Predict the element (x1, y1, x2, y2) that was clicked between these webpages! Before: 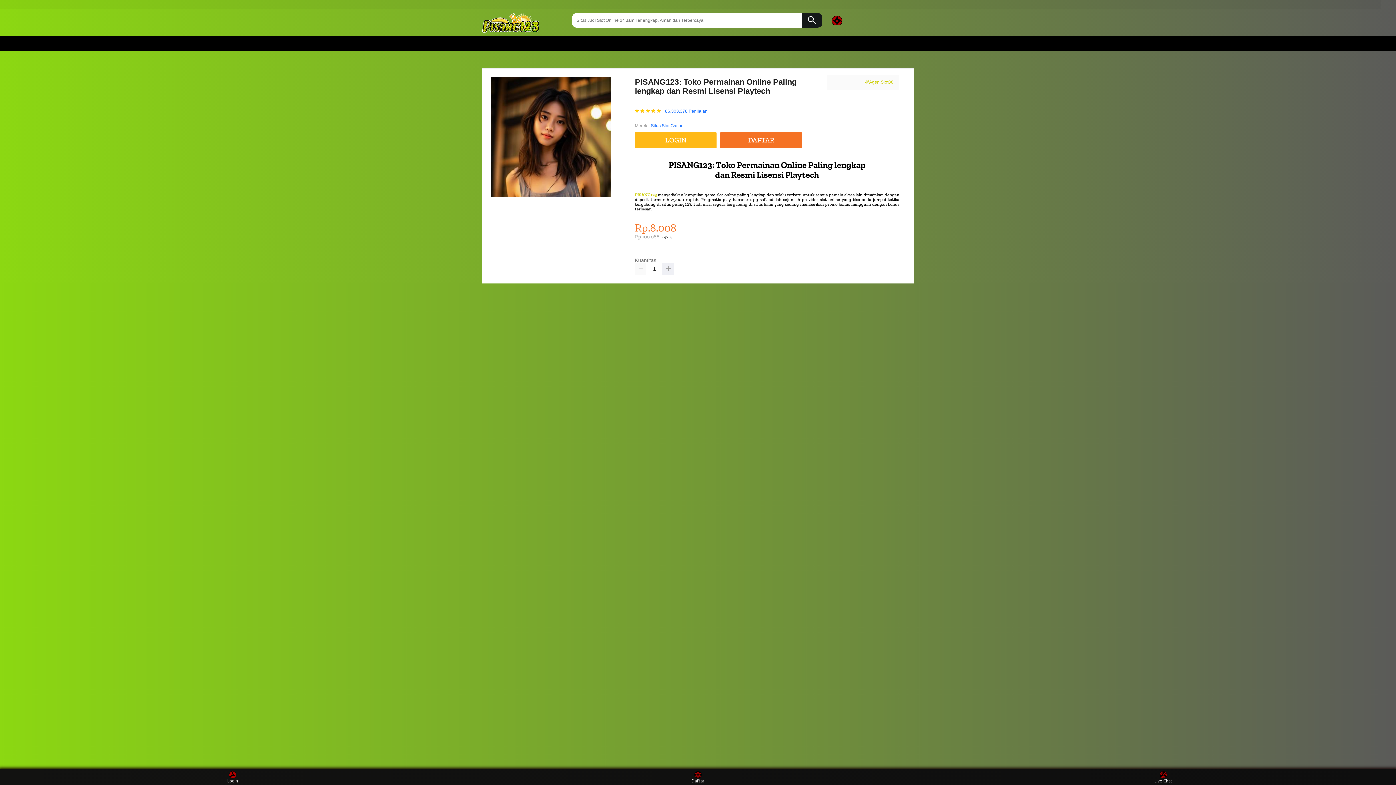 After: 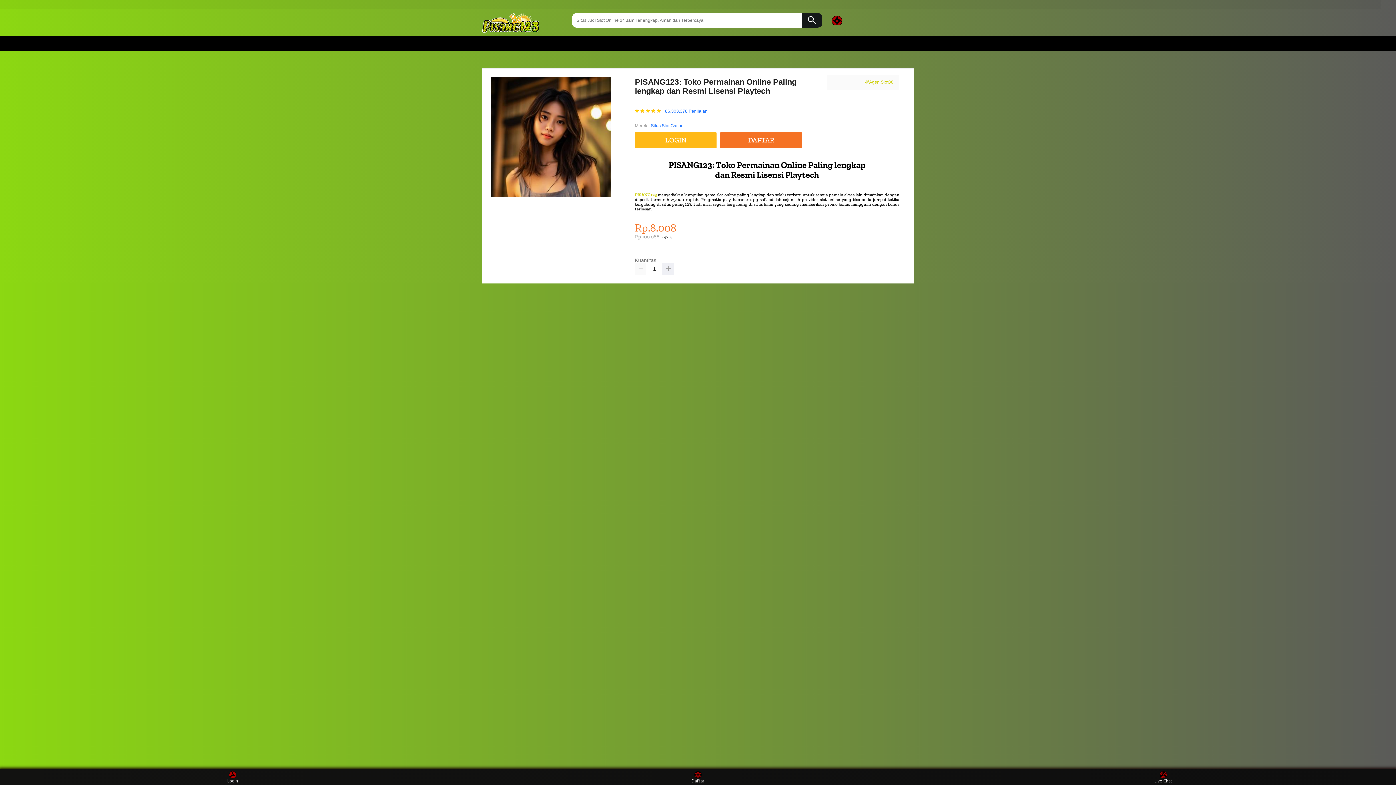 Action: bbox: (651, 122, 682, 129) label: Situs Slot Gacor